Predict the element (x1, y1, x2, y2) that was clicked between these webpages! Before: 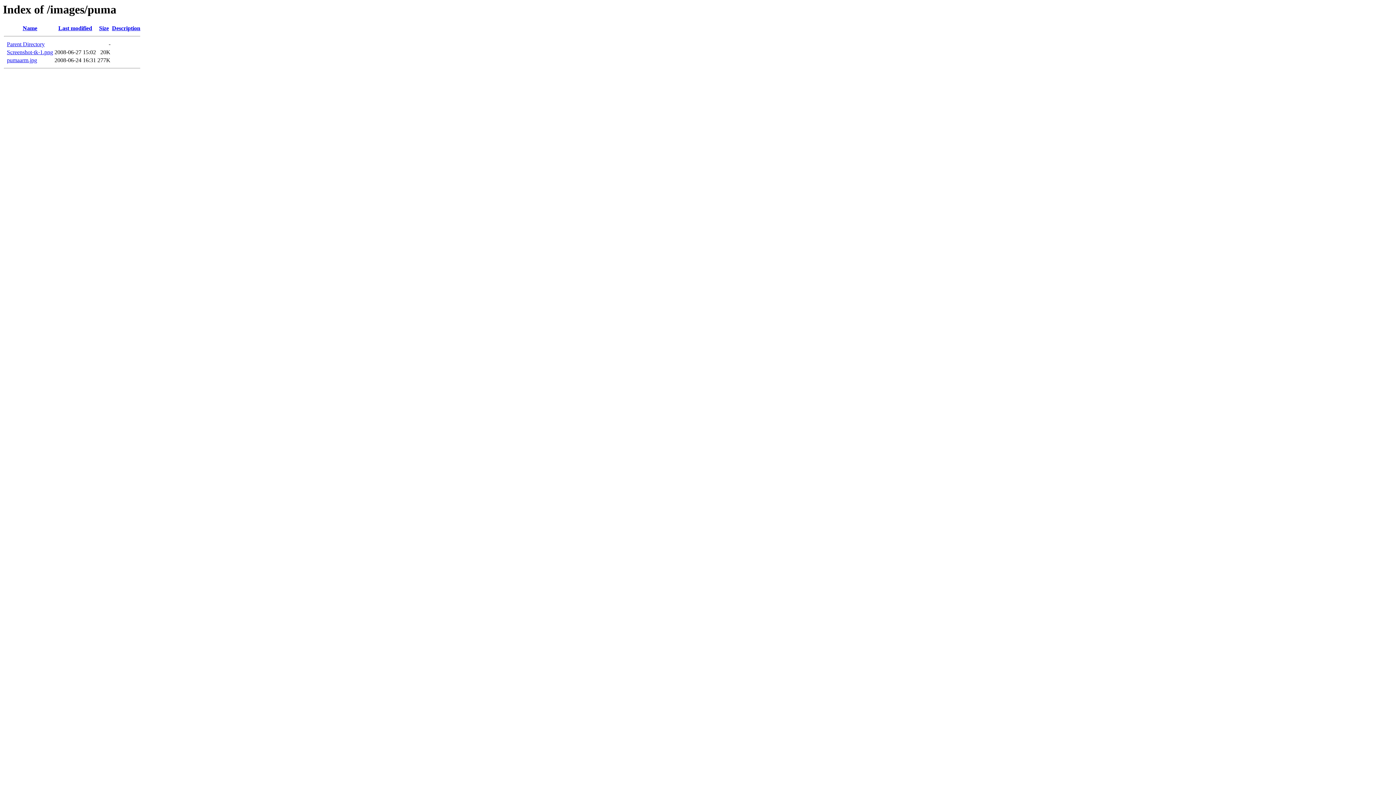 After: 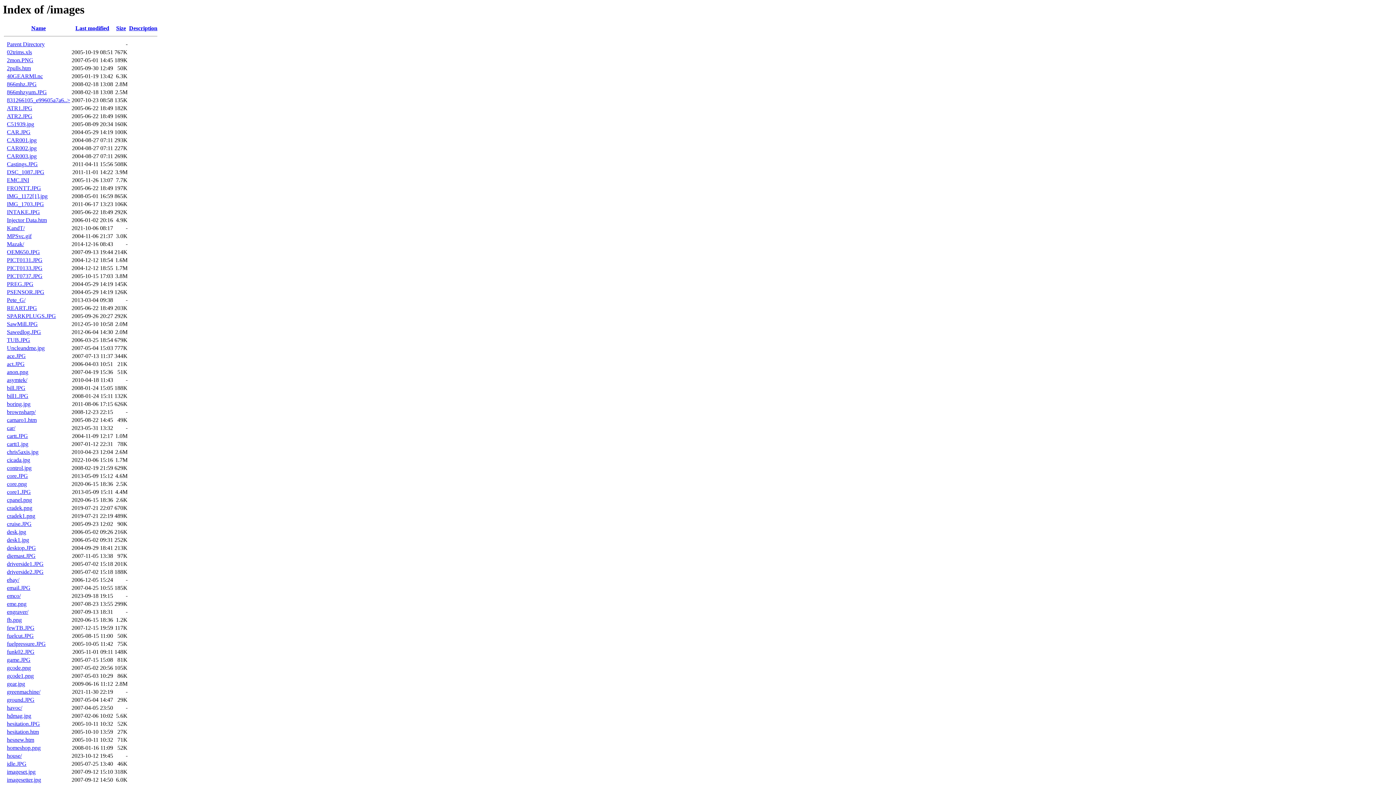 Action: label: Parent Directory bbox: (6, 41, 44, 47)